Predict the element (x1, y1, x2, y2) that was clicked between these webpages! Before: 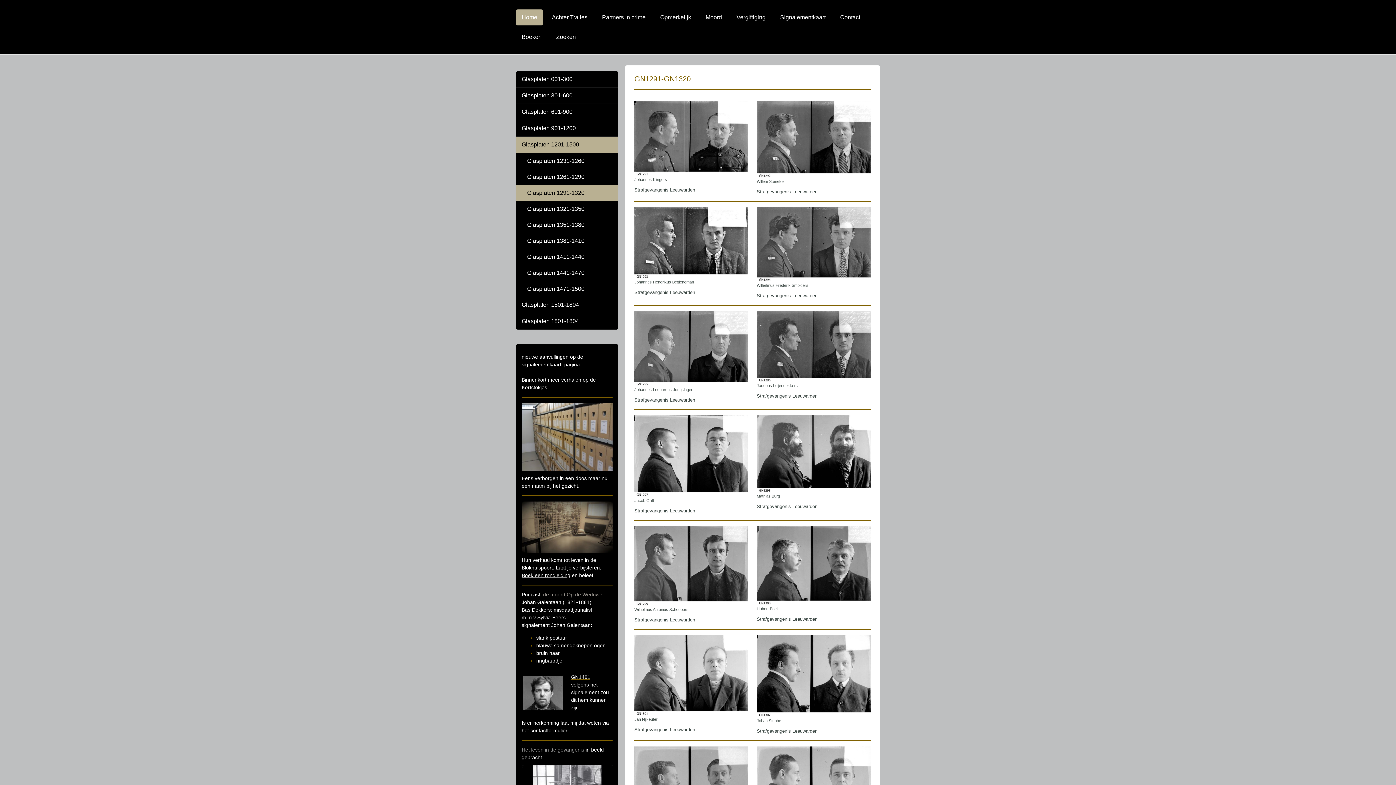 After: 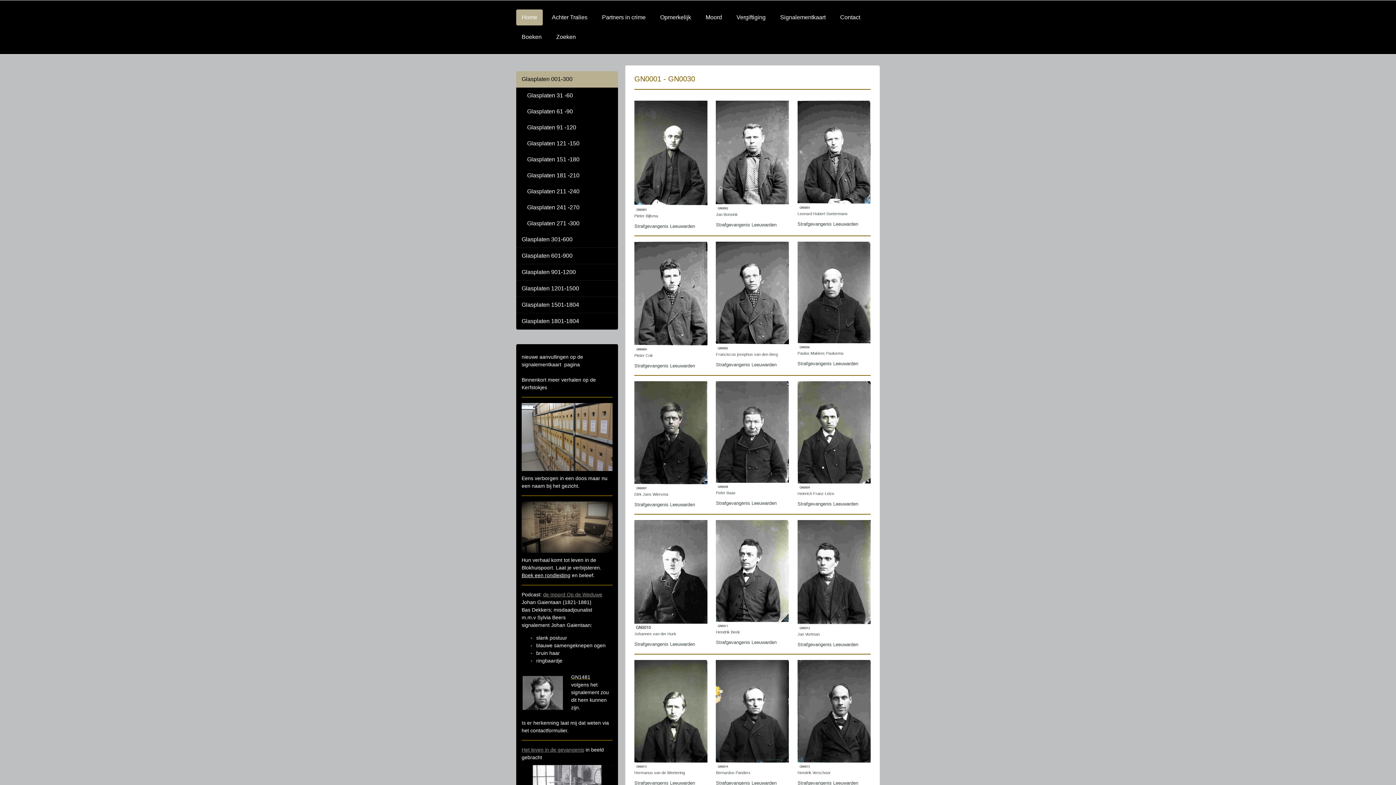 Action: bbox: (516, 71, 618, 87) label: Glasplaten 001-300